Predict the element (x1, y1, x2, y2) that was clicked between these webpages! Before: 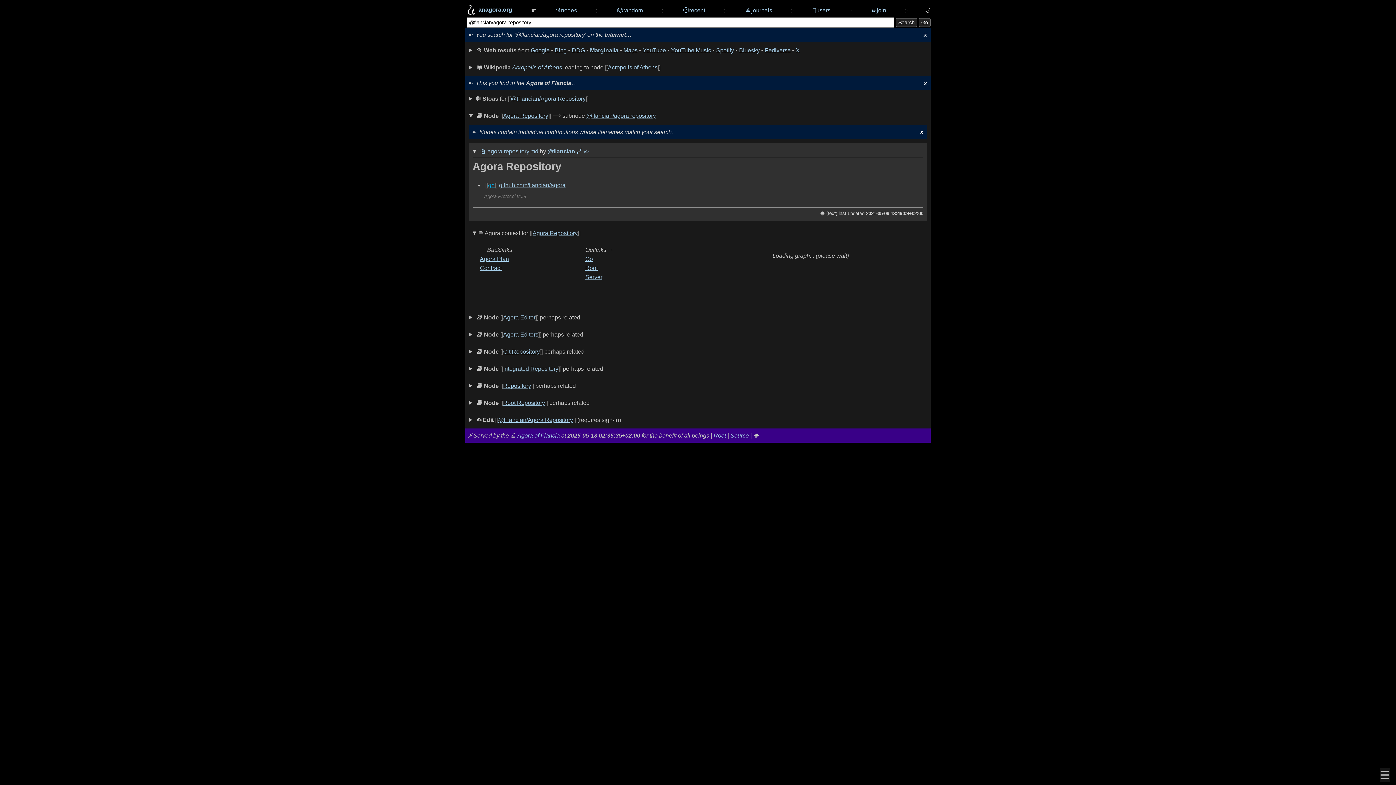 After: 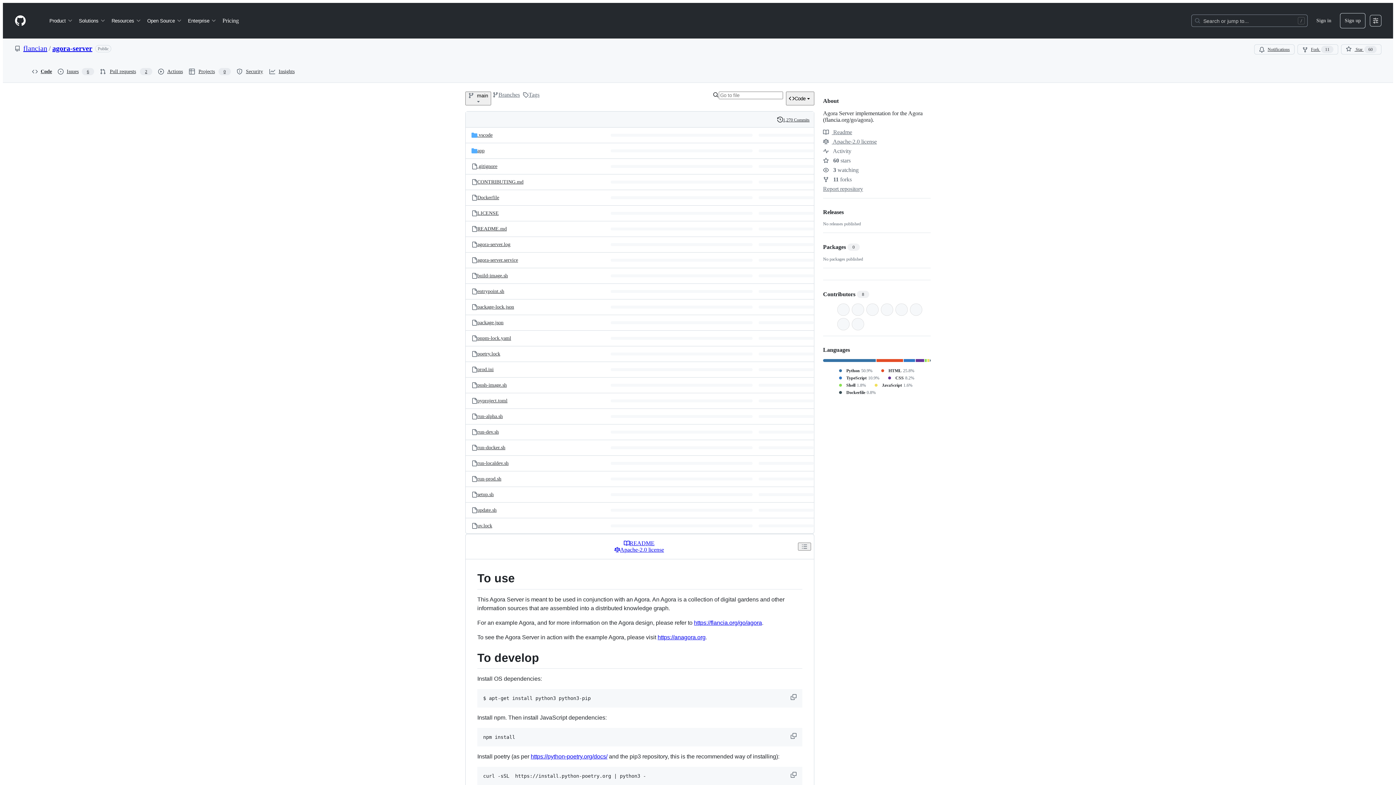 Action: bbox: (730, 432, 749, 438) label: Source